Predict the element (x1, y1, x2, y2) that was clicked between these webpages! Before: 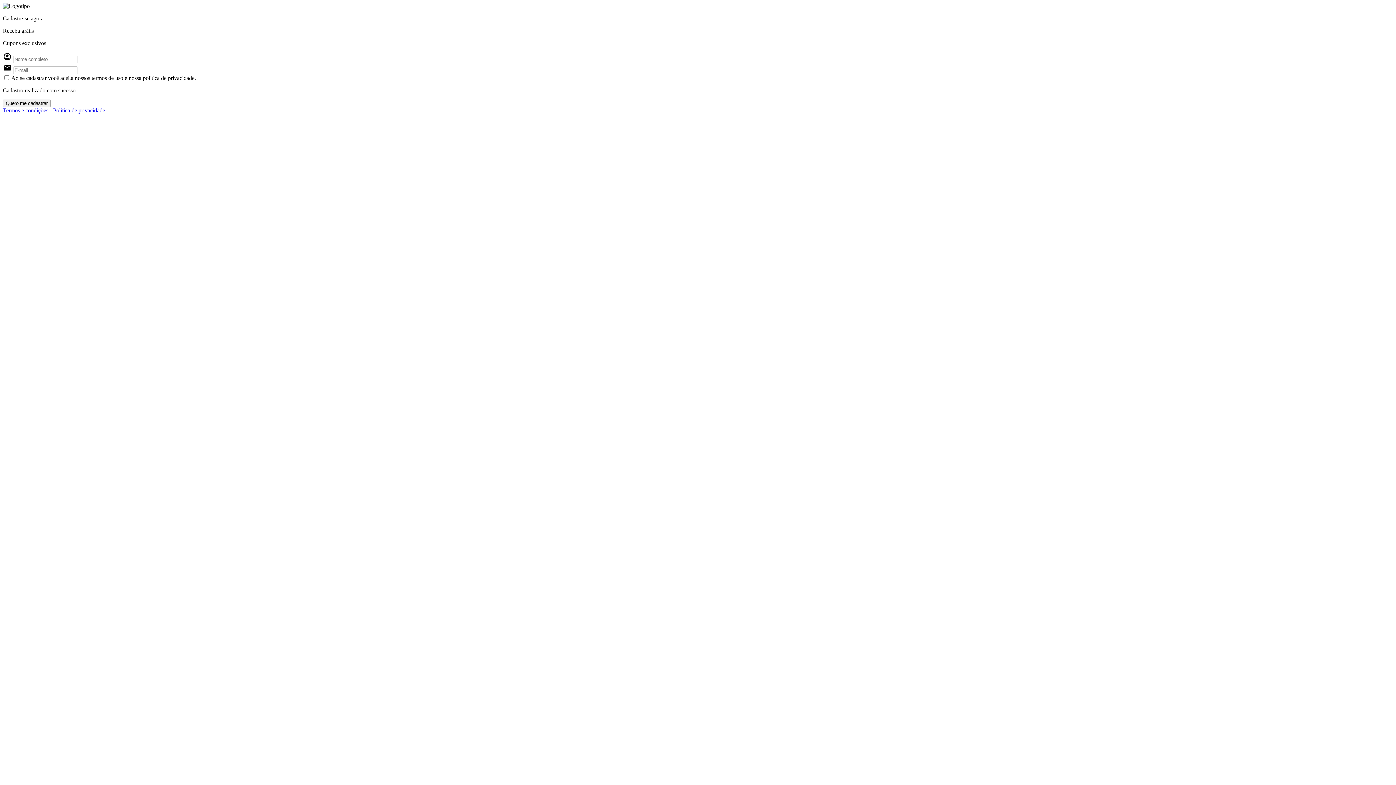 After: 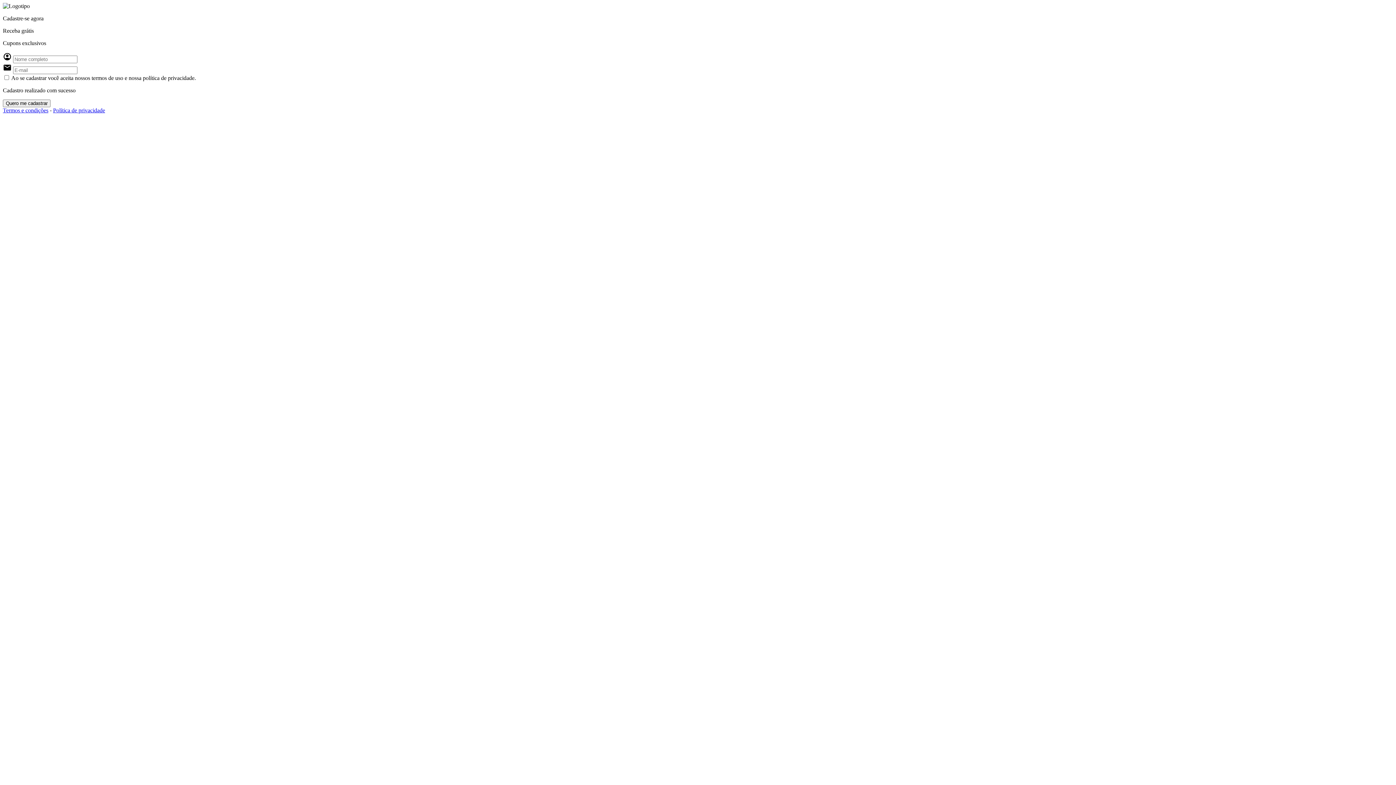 Action: bbox: (53, 107, 105, 113) label: Política de privacidade